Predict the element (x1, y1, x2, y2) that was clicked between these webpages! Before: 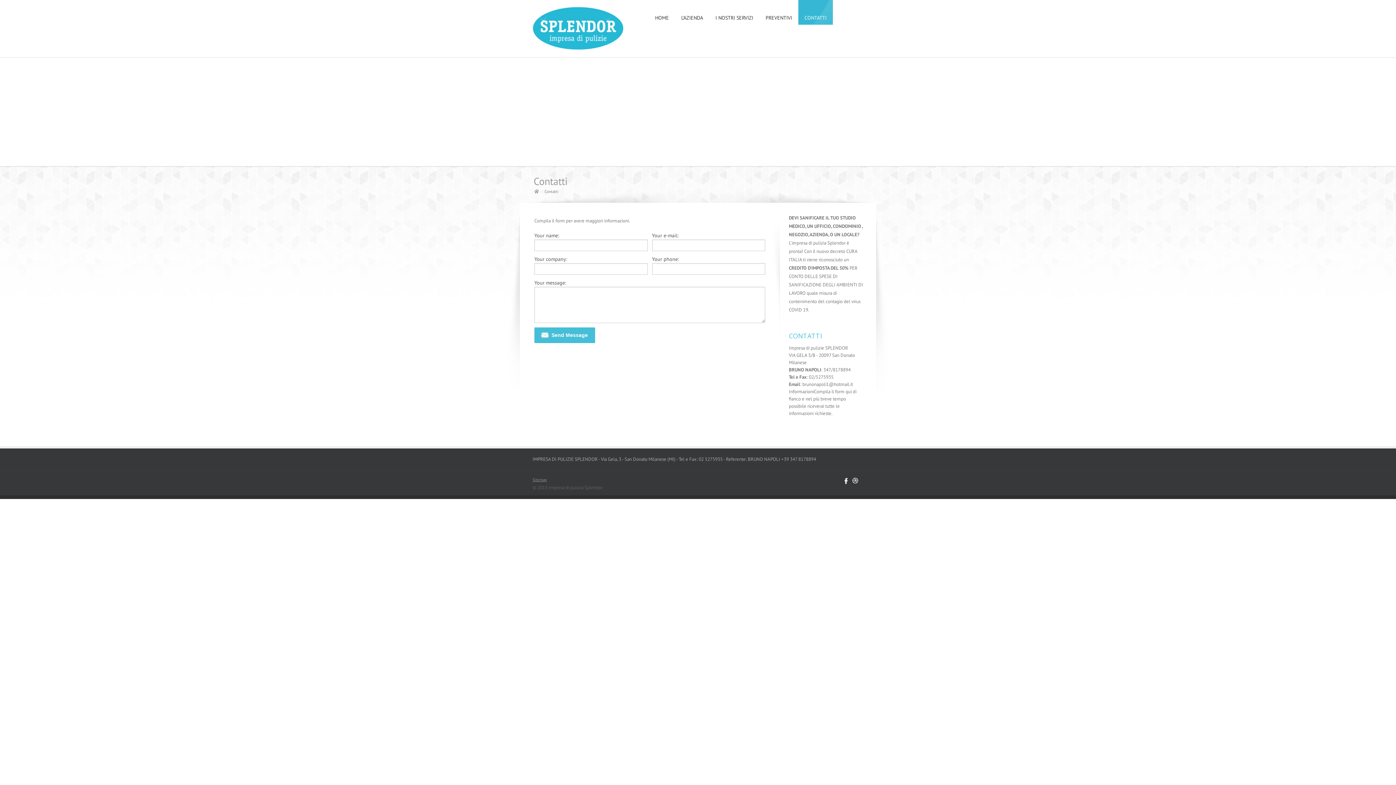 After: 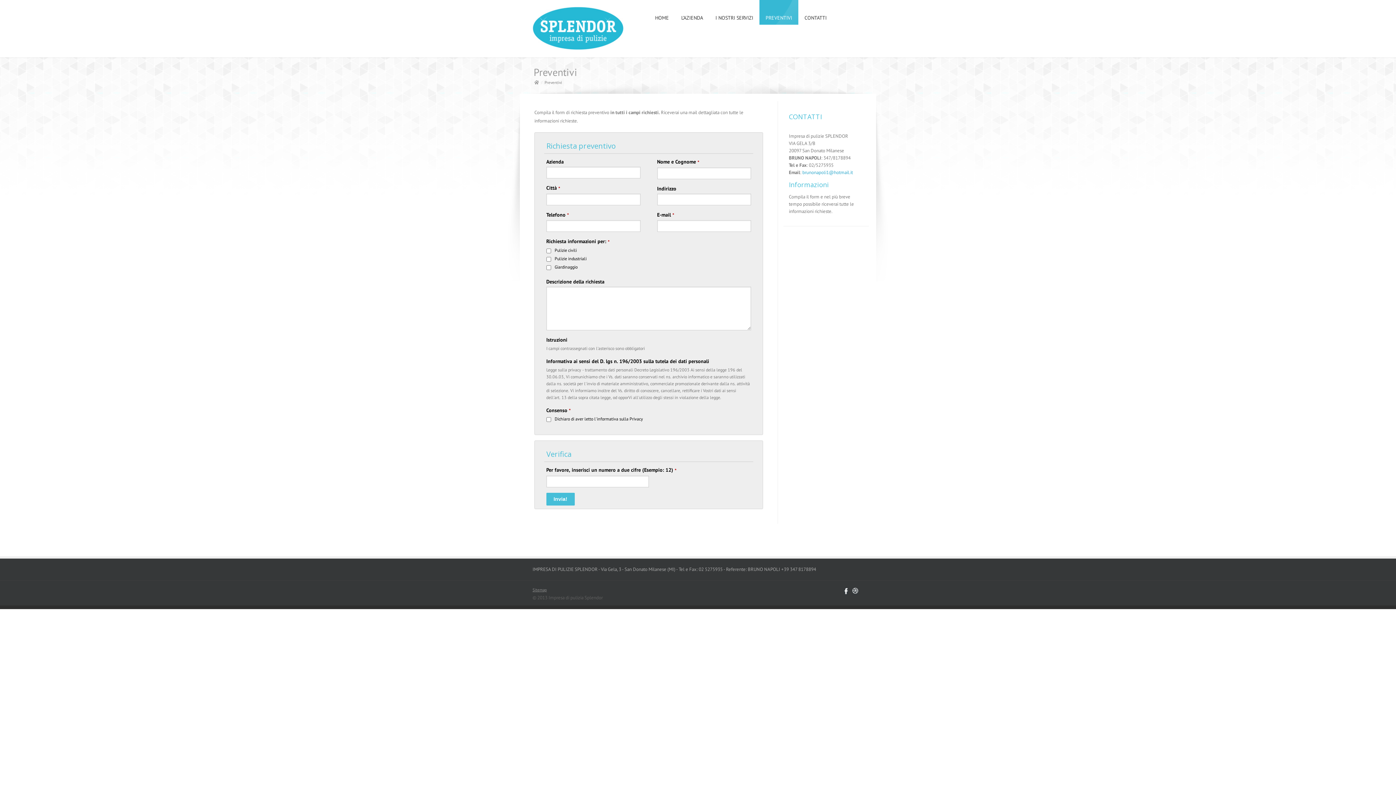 Action: label: PREVENTIVI bbox: (759, 0, 798, 24)